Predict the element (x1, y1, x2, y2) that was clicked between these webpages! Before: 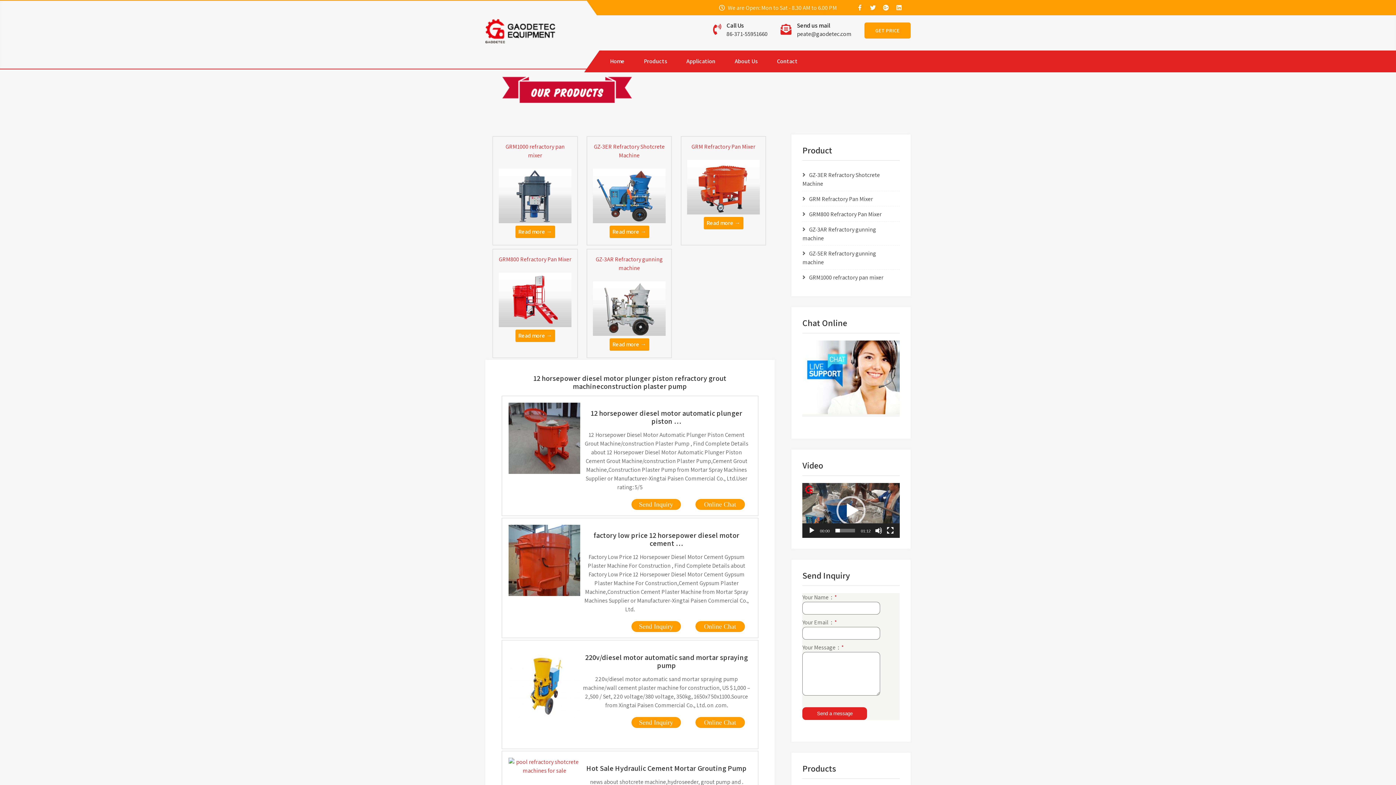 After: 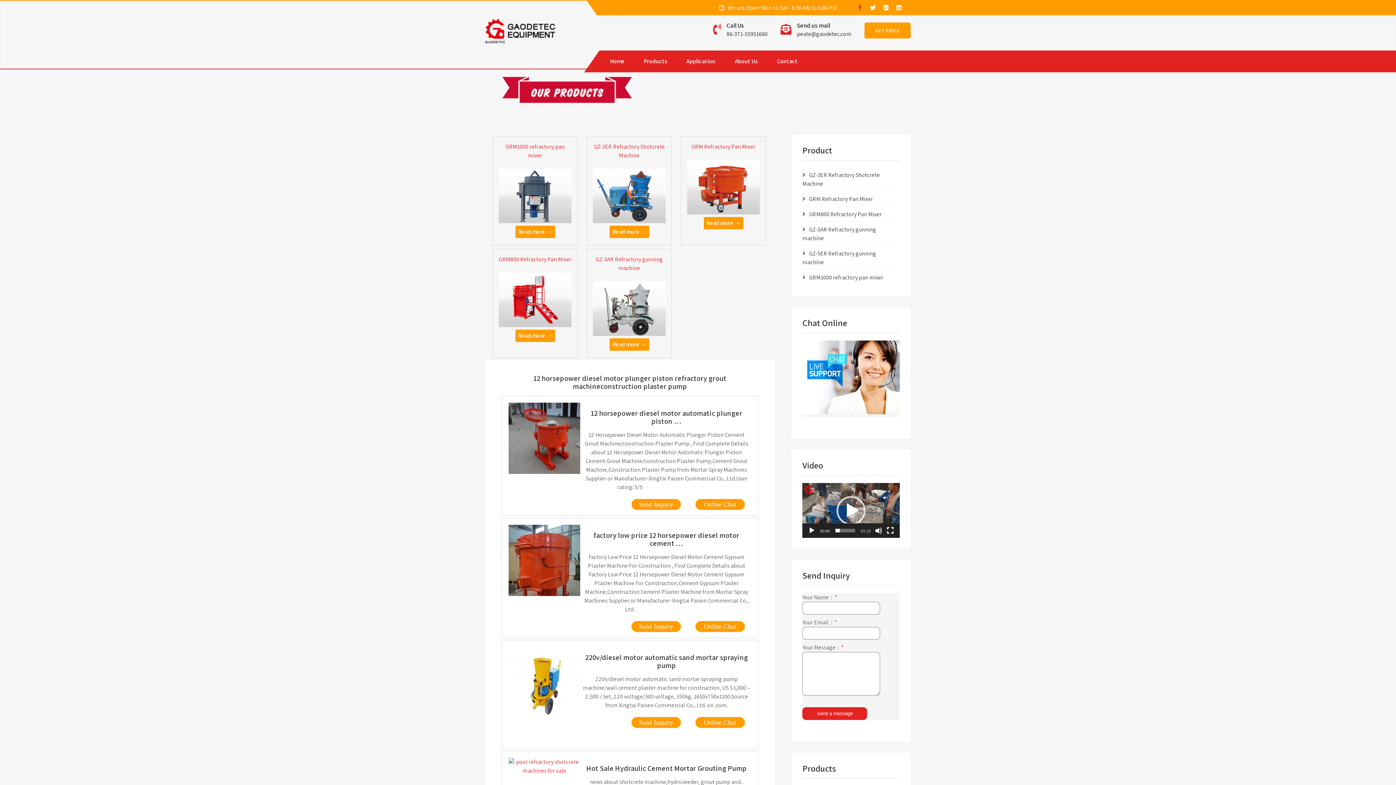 Action: bbox: (854, 0, 865, 14)